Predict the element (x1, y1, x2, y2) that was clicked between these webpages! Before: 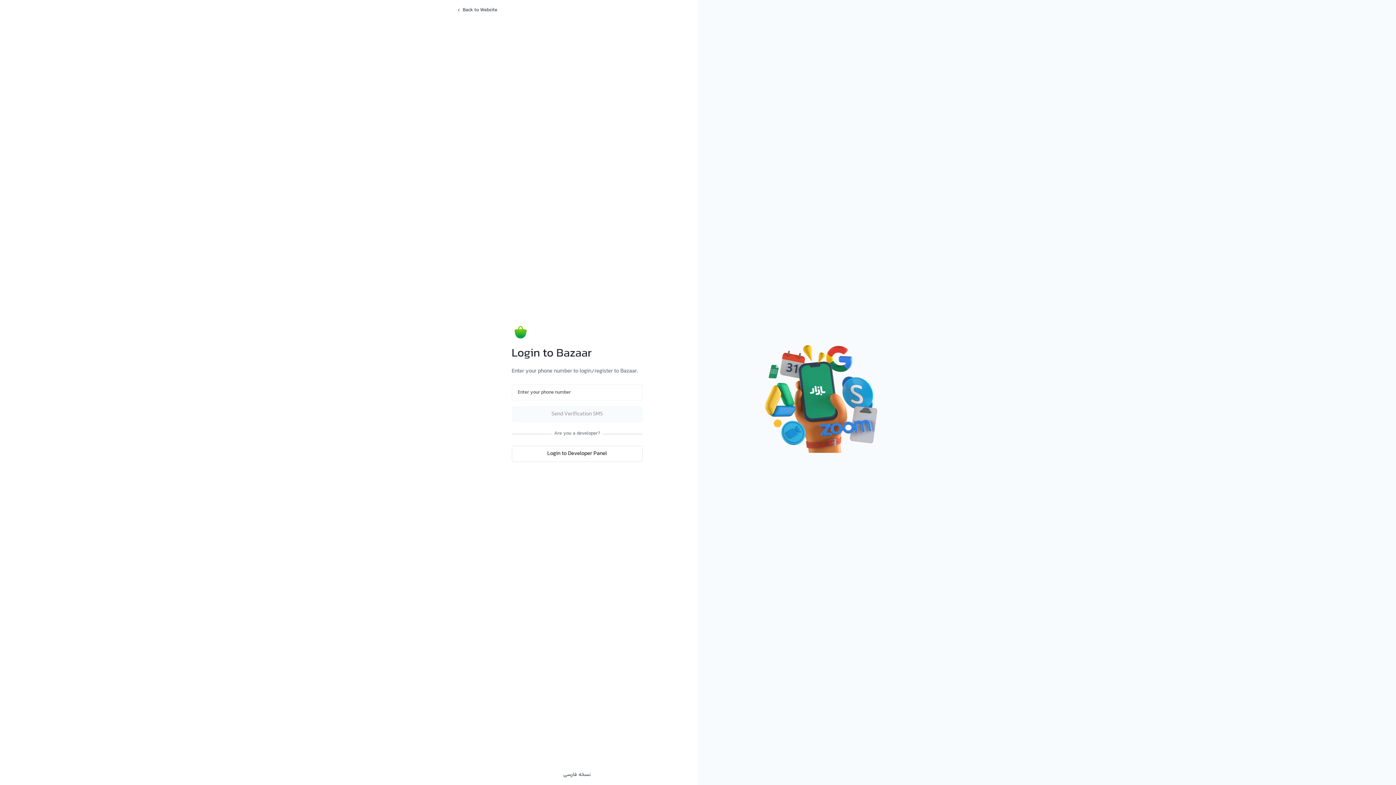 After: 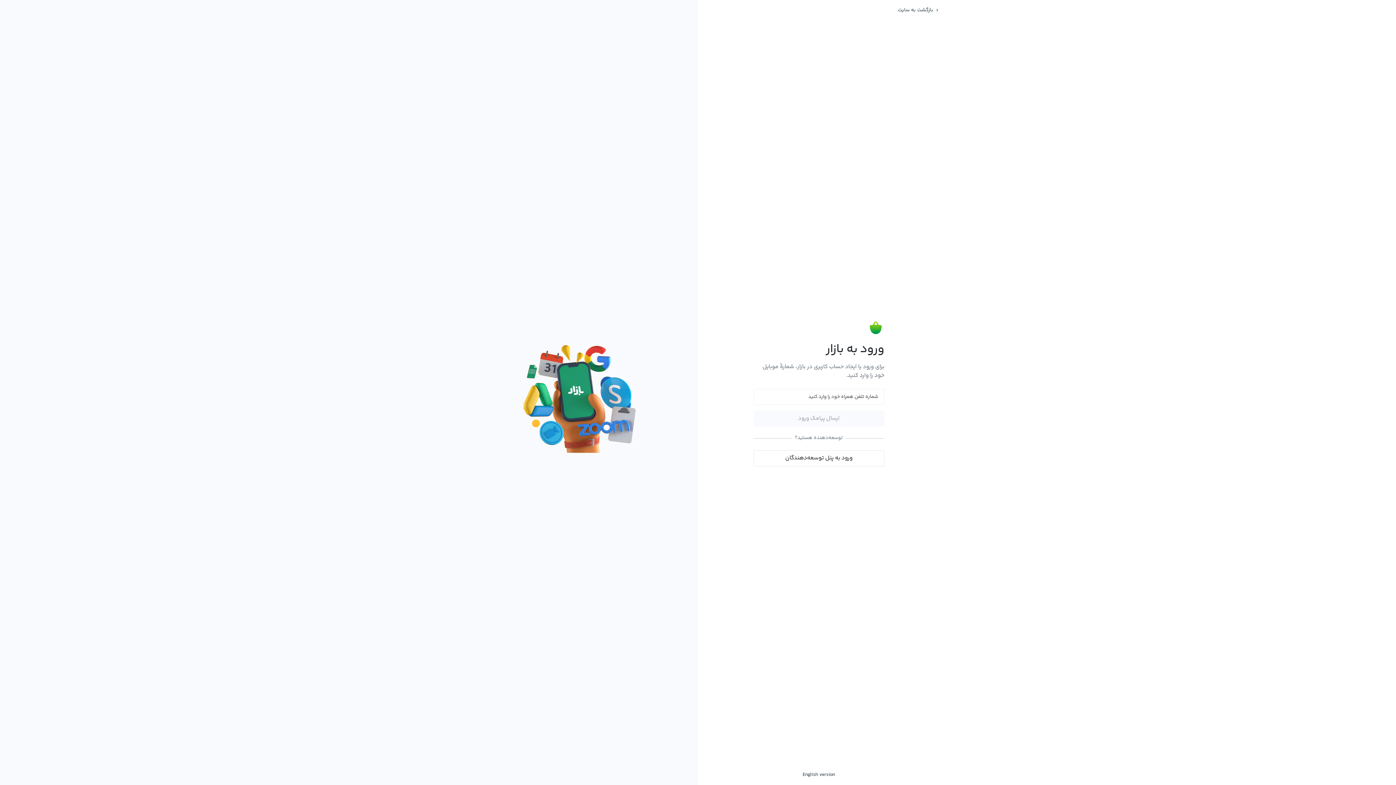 Action: label: نسخه فارسی bbox: (563, 771, 591, 779)